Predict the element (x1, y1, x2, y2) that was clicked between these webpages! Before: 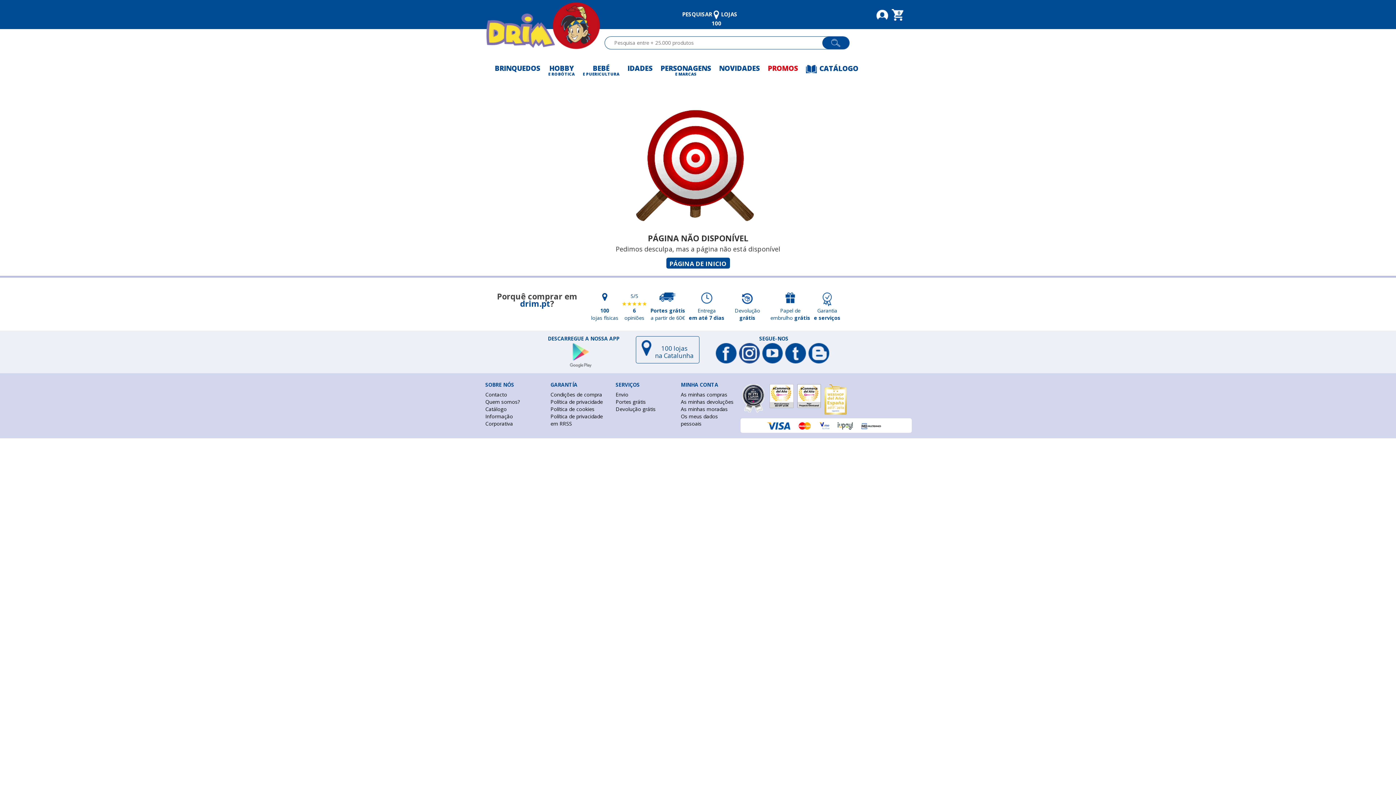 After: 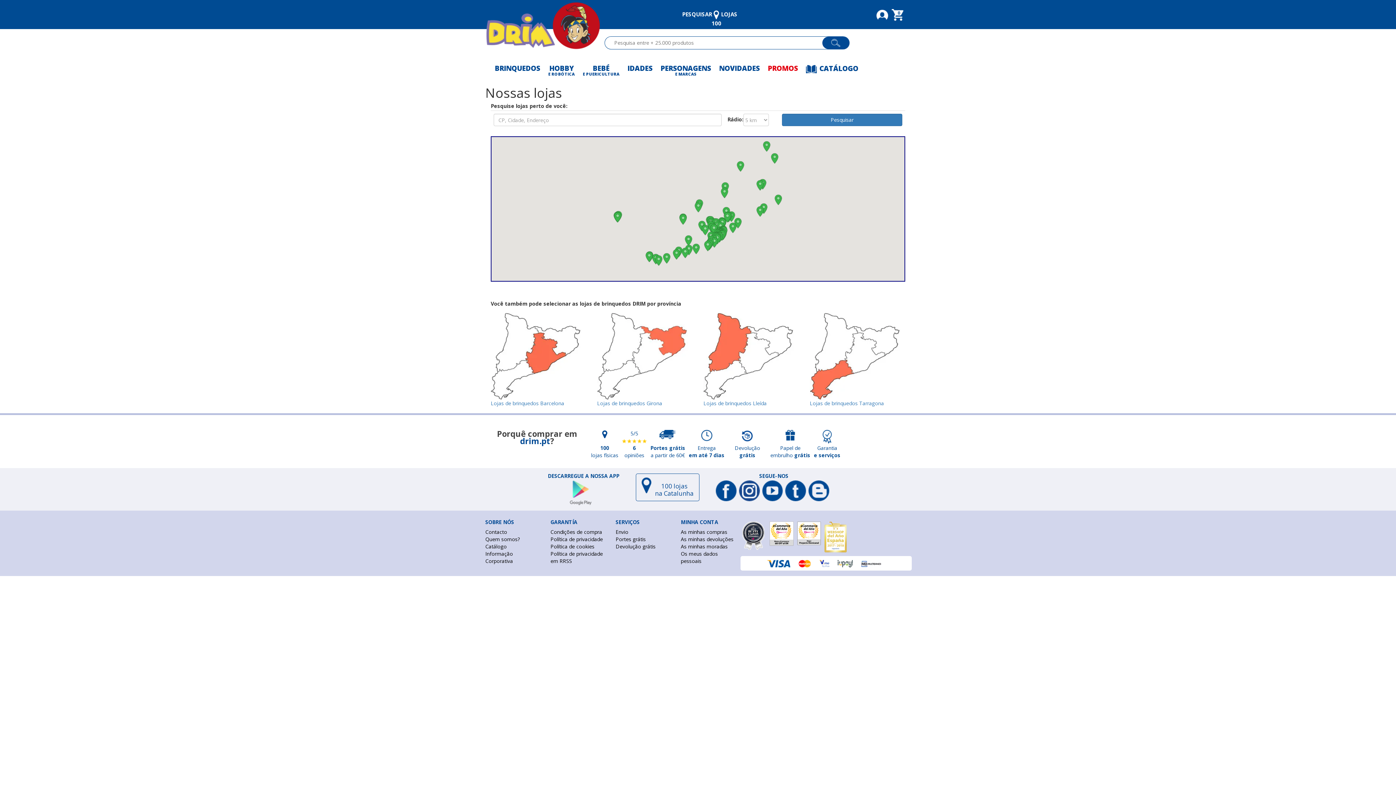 Action: label: 100 lojas
na Catalunha bbox: (635, 336, 699, 363)